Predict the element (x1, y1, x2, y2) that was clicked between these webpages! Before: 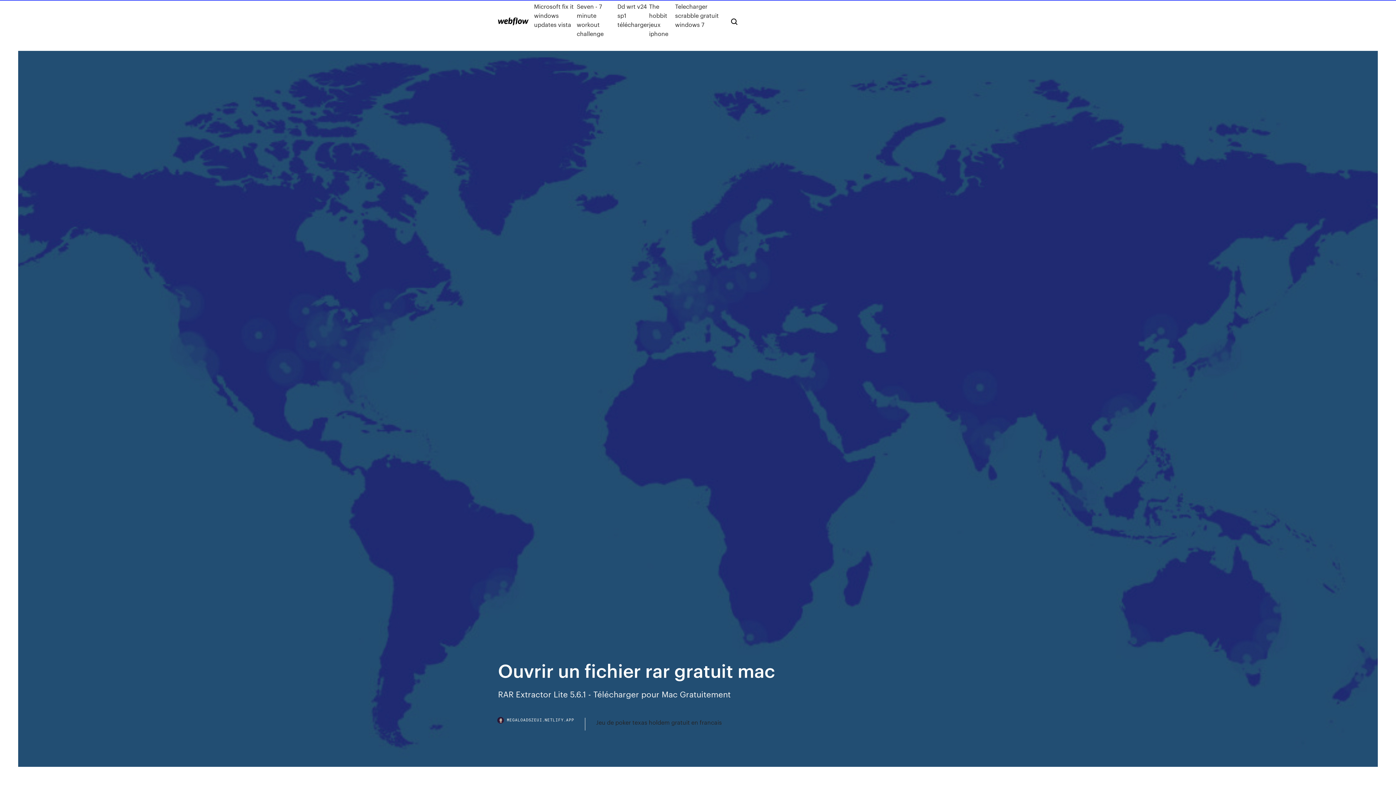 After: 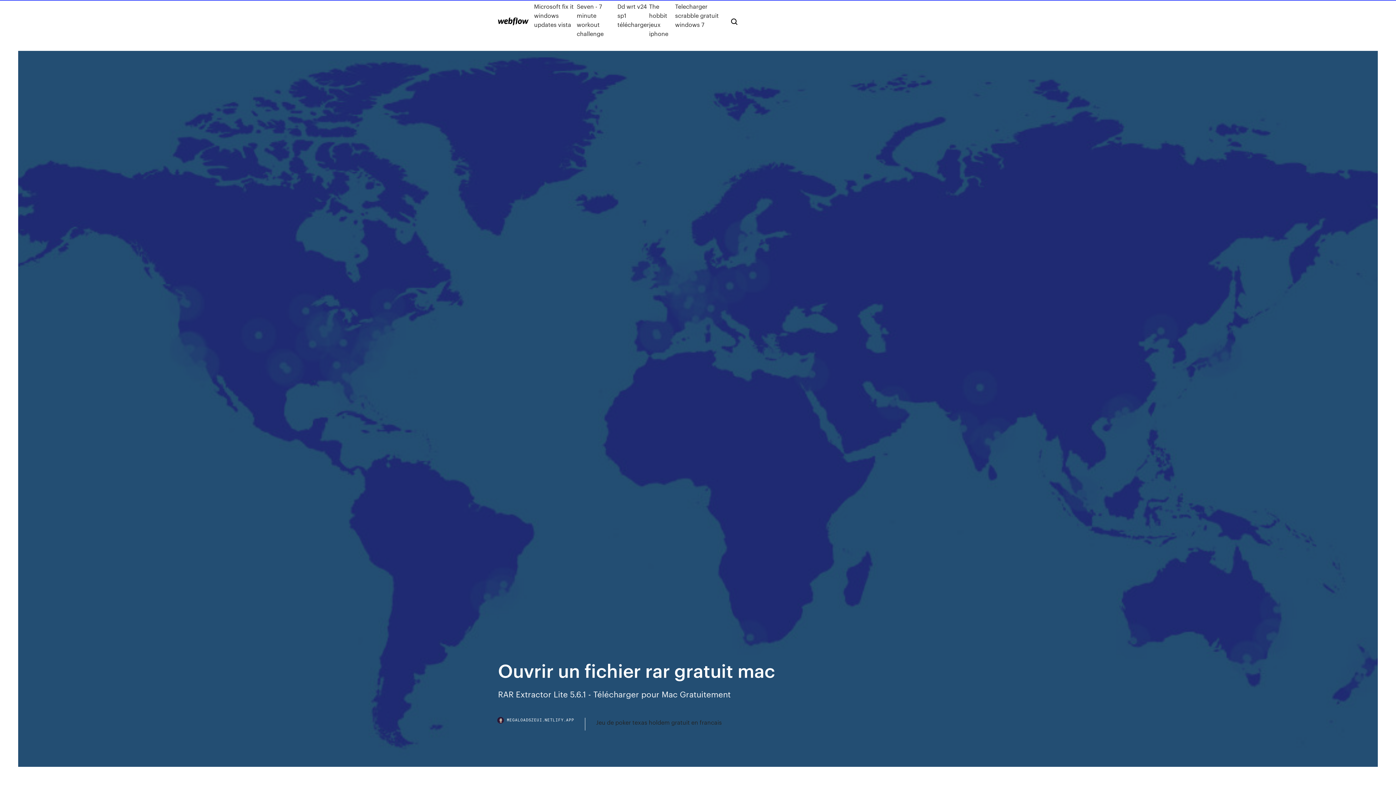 Action: label: MEGALOADSZEUI.NETLIFY.APP bbox: (498, 718, 585, 730)